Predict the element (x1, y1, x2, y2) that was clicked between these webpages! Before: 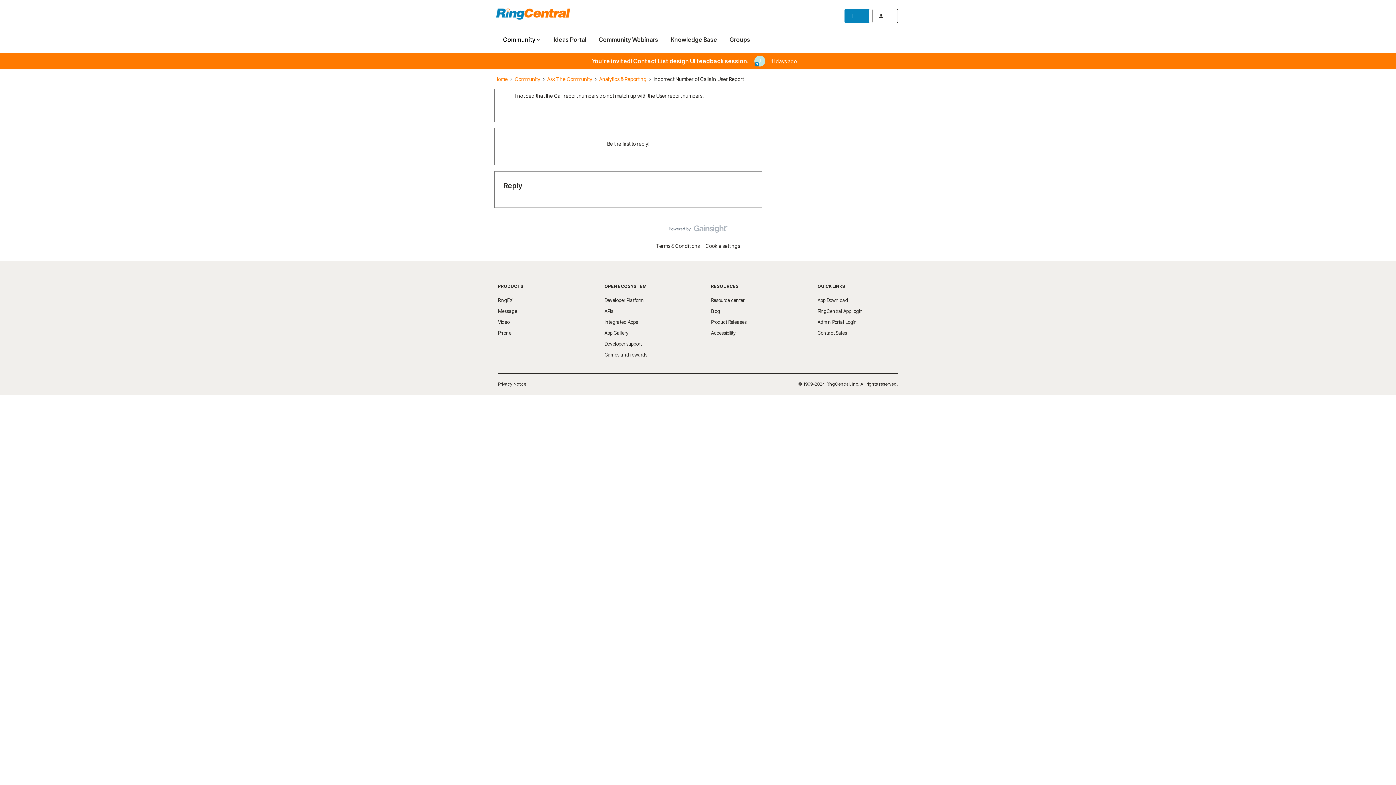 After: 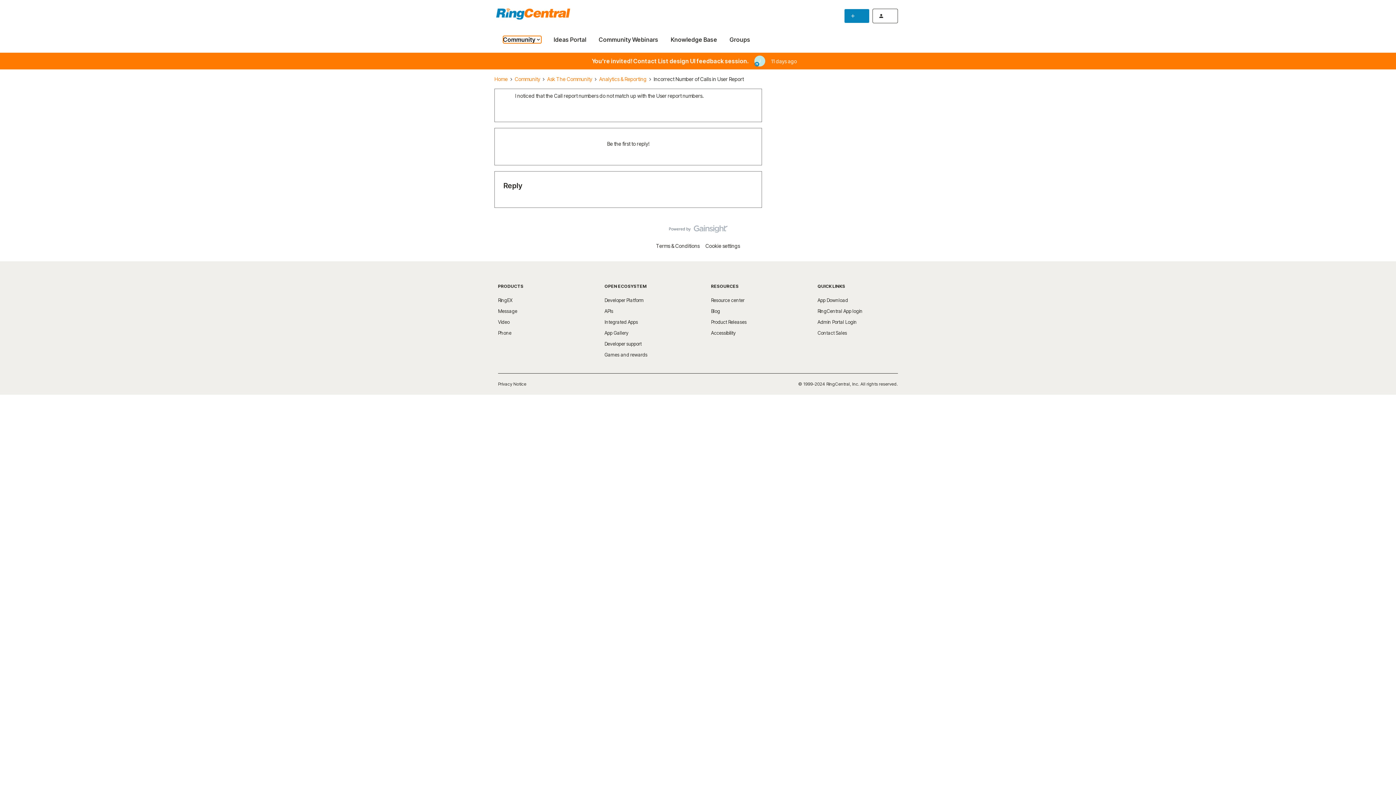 Action: bbox: (503, 35, 541, 43) label: Community